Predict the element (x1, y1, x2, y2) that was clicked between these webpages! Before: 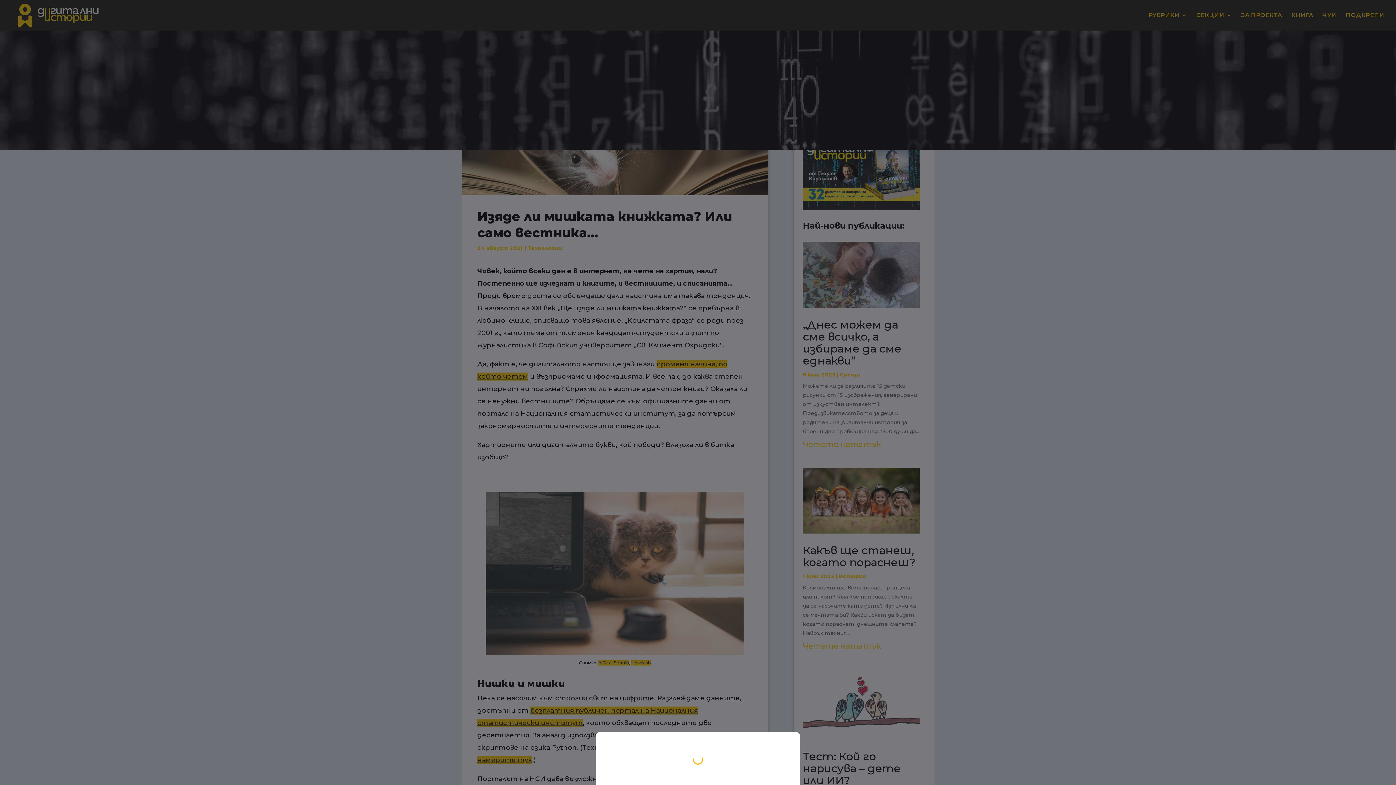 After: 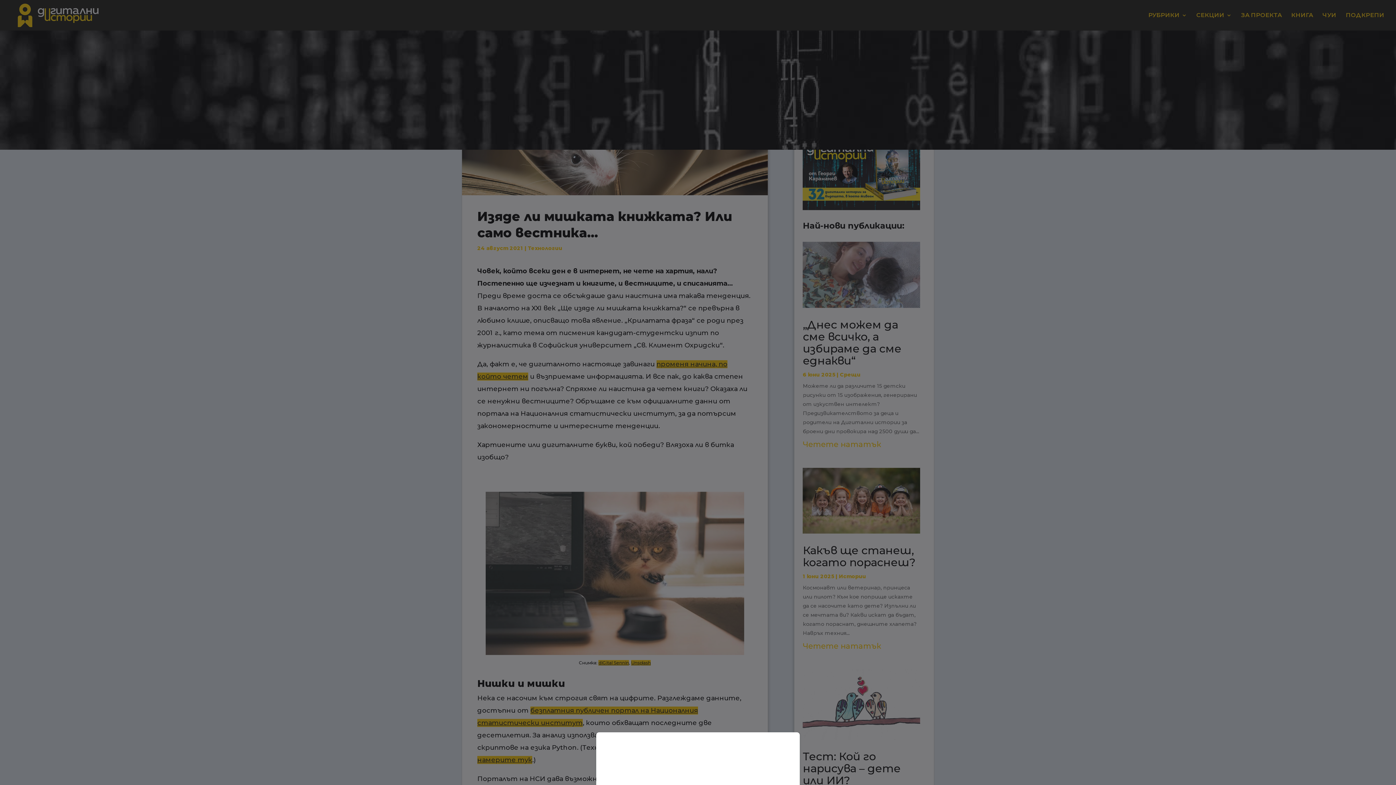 Action: bbox: (0, 0, 1396, 785)